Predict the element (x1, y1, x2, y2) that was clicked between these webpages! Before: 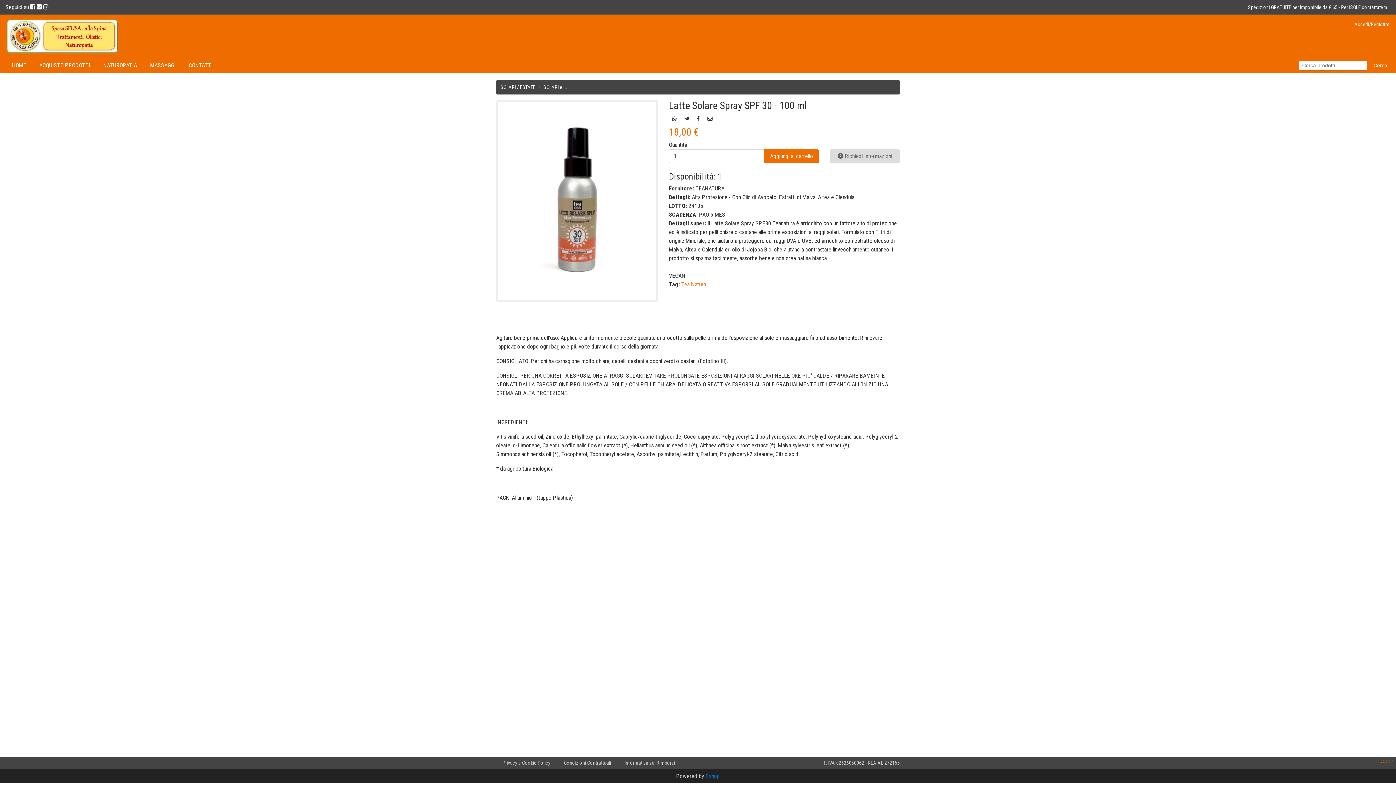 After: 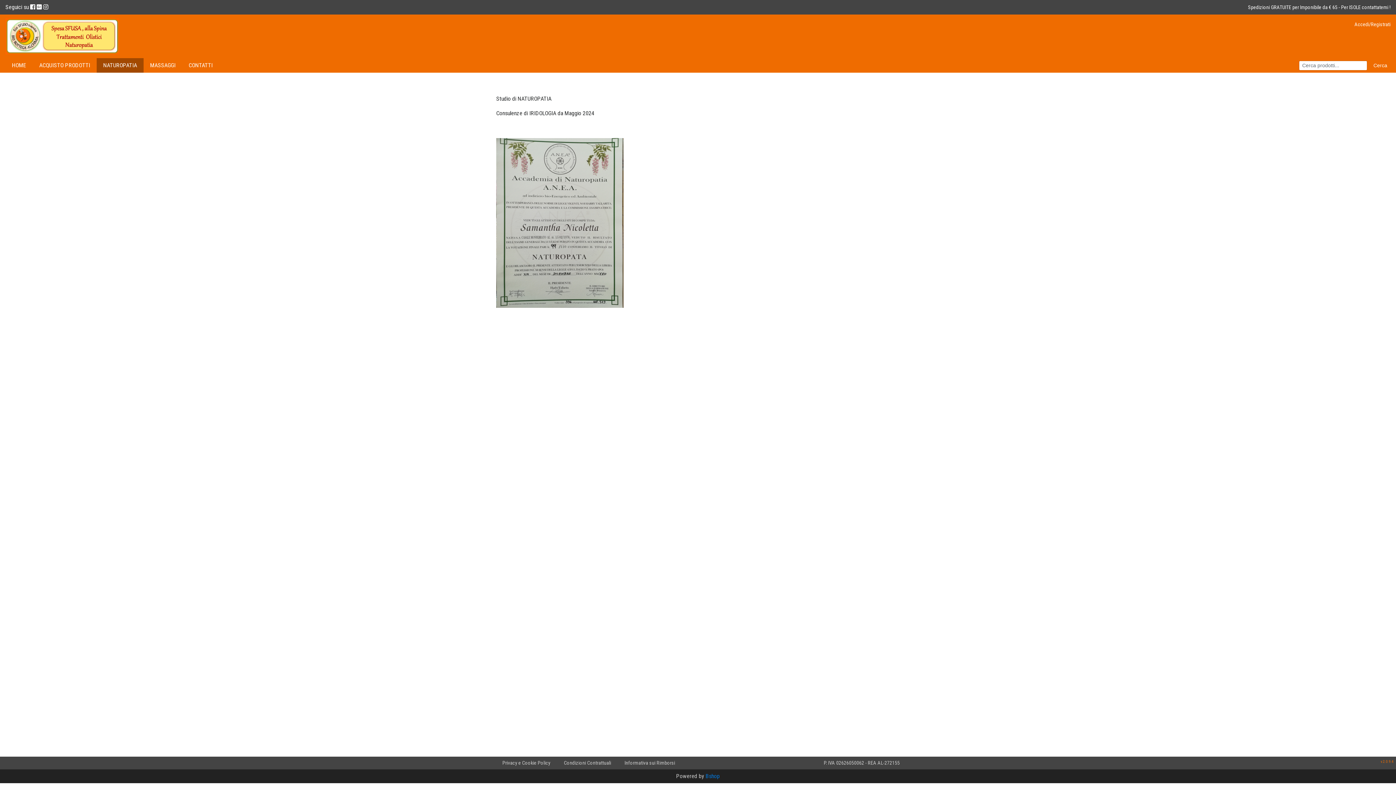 Action: bbox: (100, 58, 140, 72) label: NATUROPATIA